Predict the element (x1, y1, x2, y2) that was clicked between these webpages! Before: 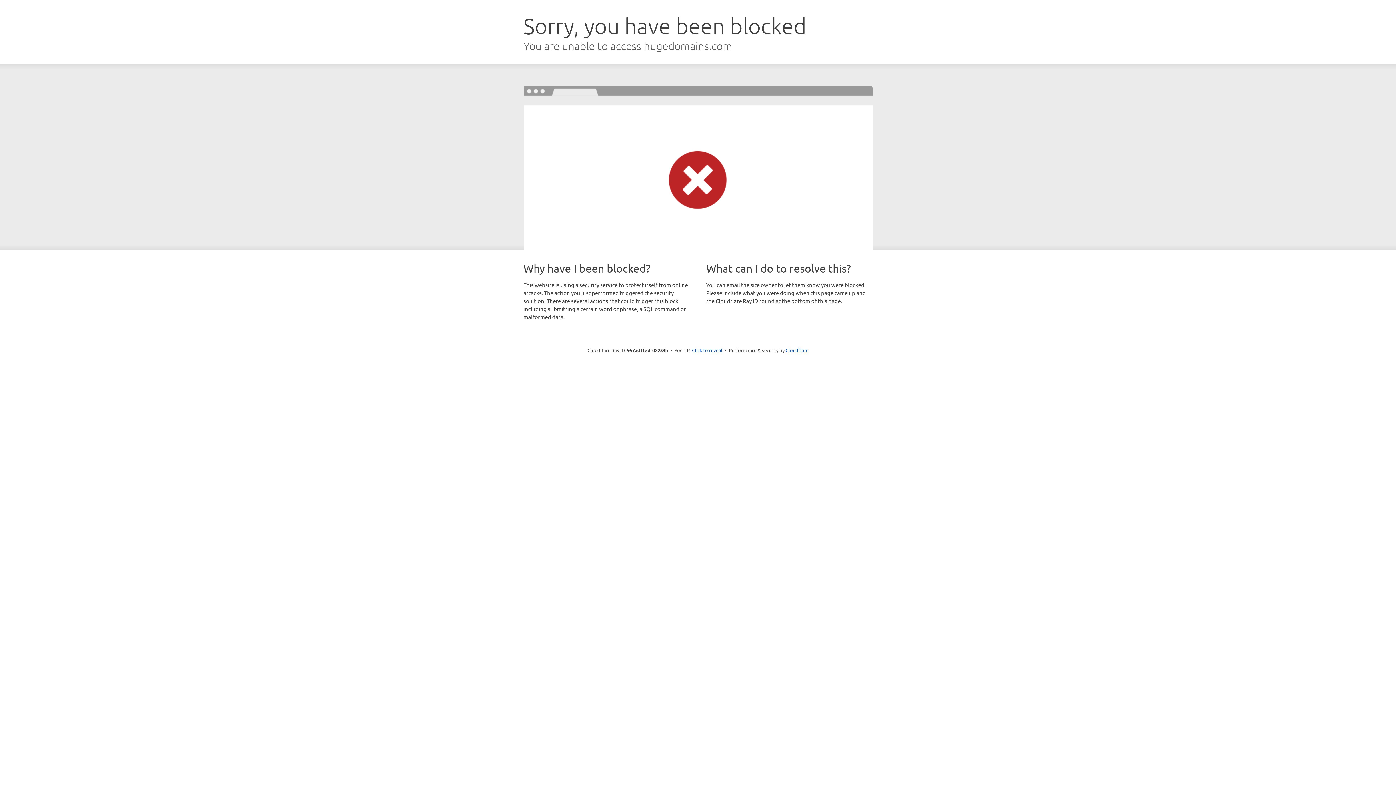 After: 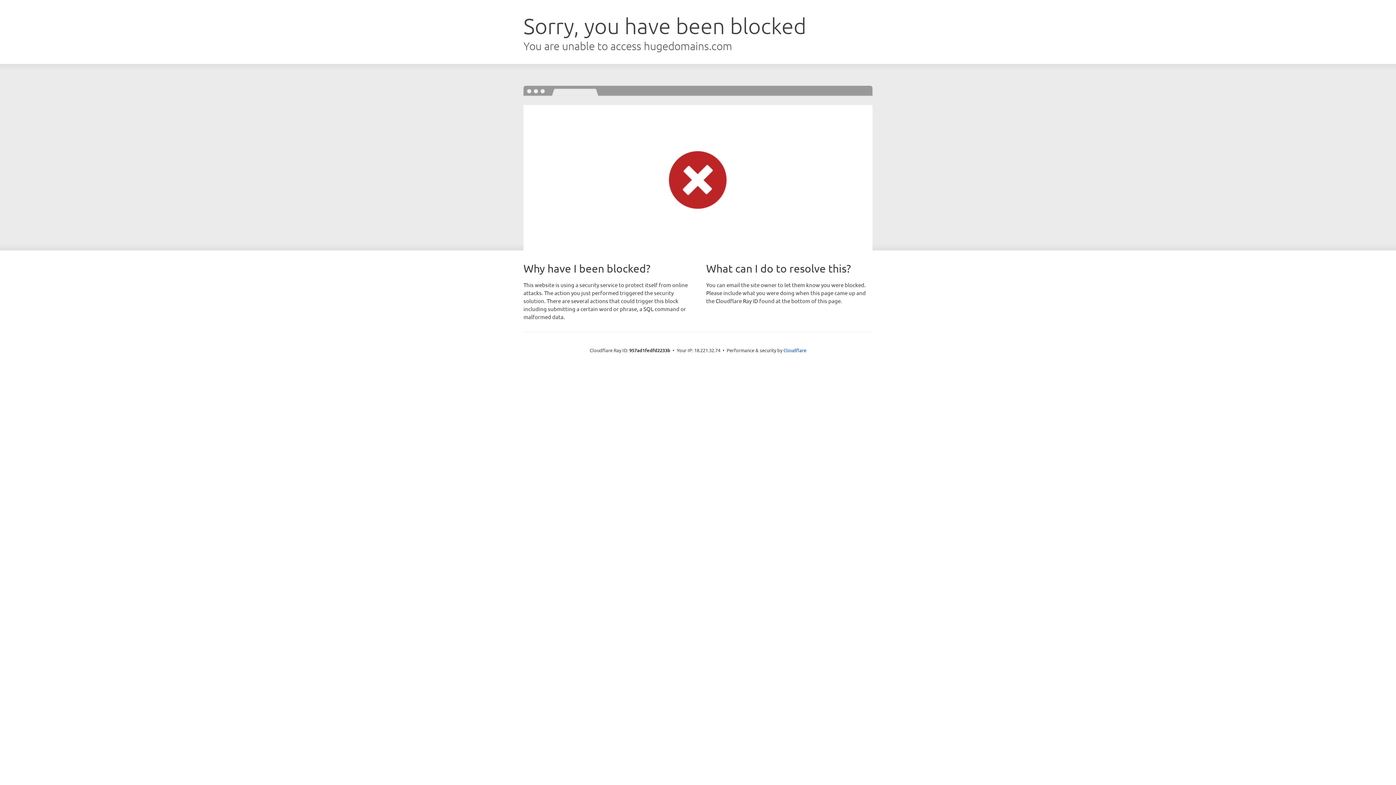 Action: label: Click to reveal bbox: (692, 346, 722, 353)